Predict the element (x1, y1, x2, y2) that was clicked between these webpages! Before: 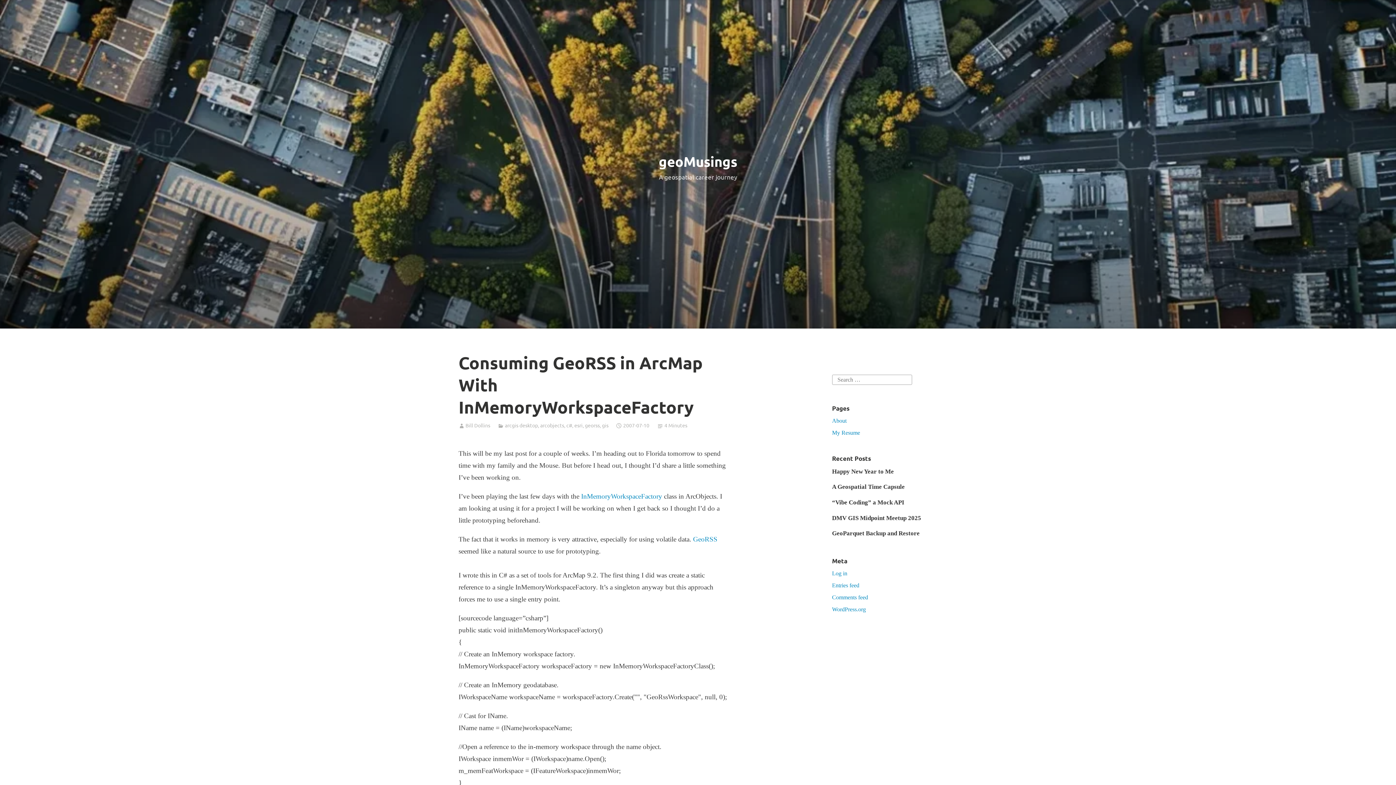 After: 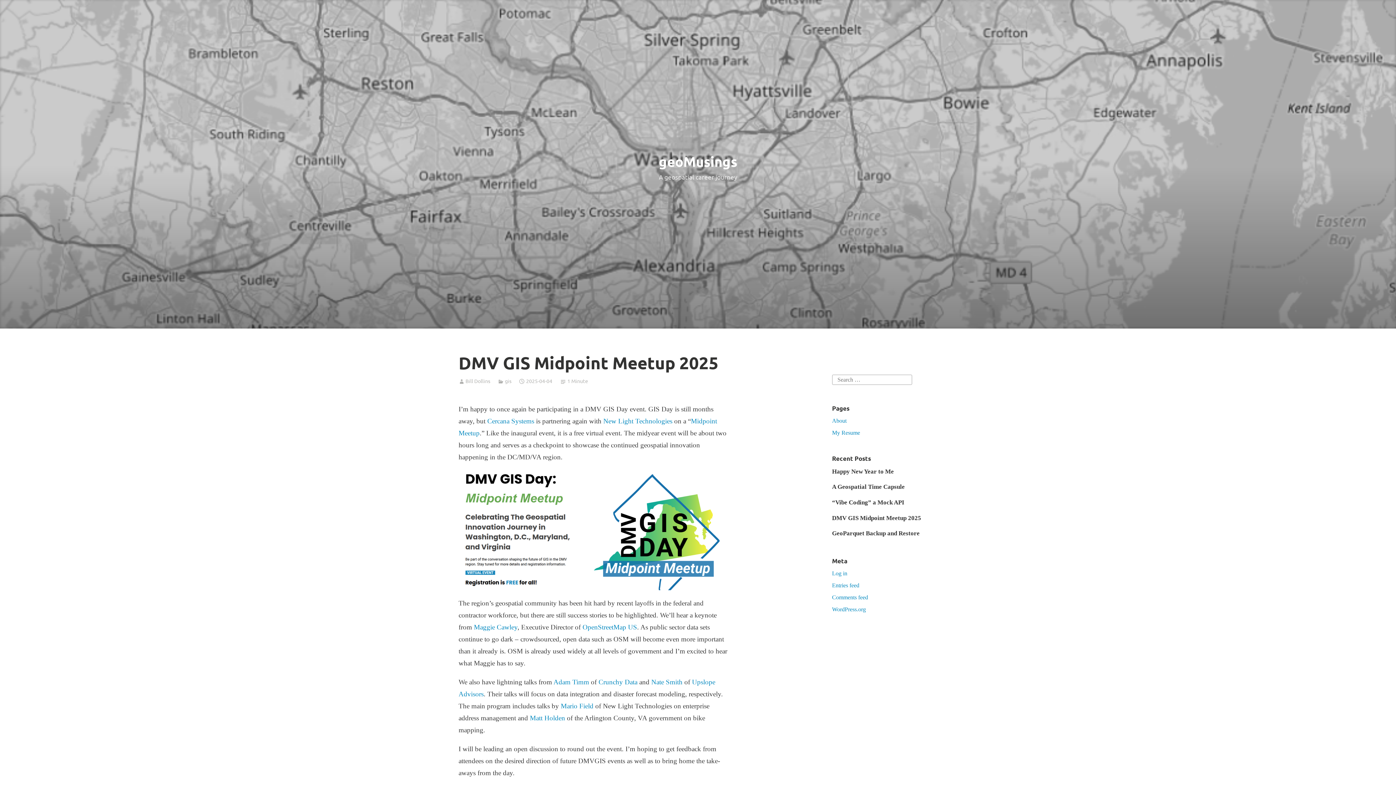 Action: bbox: (832, 514, 921, 521) label: DMV GIS Midpoint Meetup 2025